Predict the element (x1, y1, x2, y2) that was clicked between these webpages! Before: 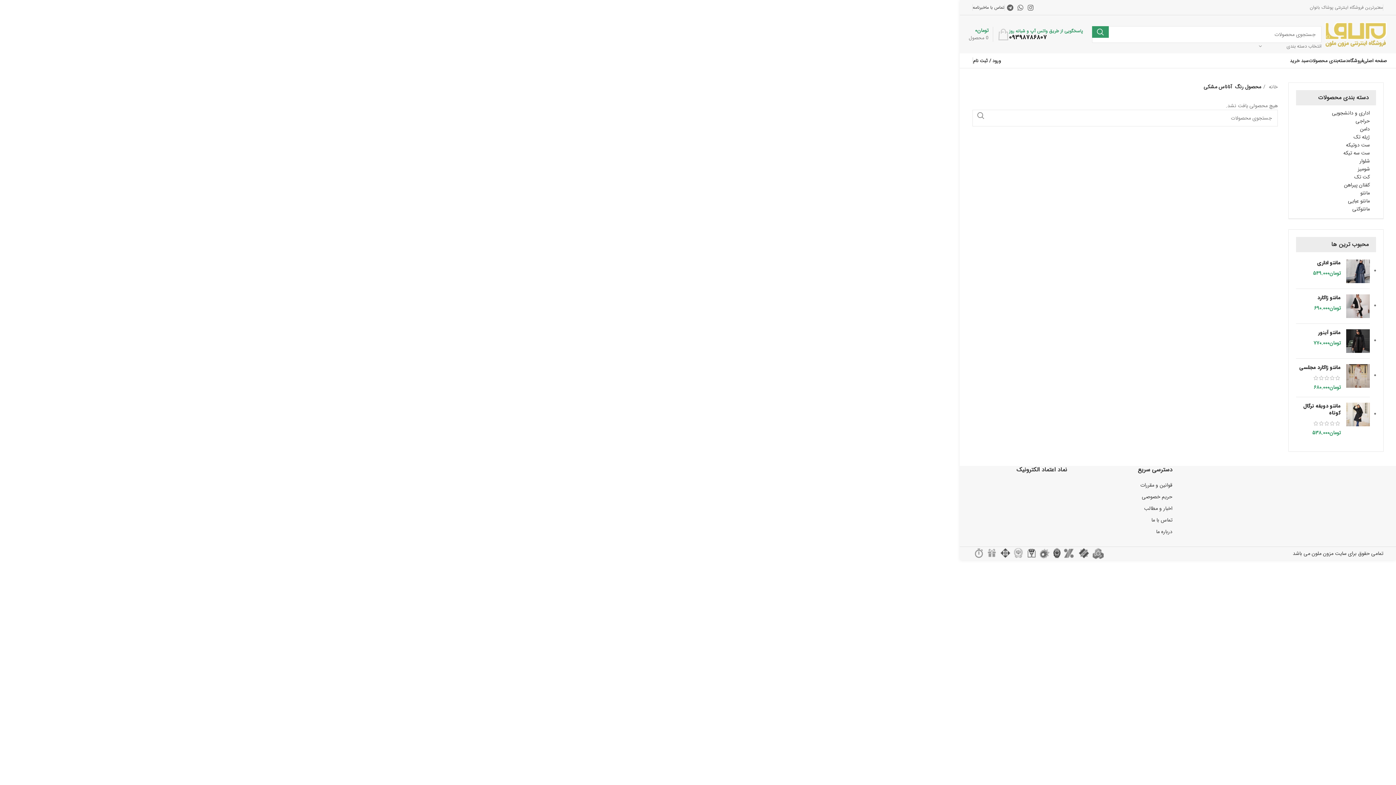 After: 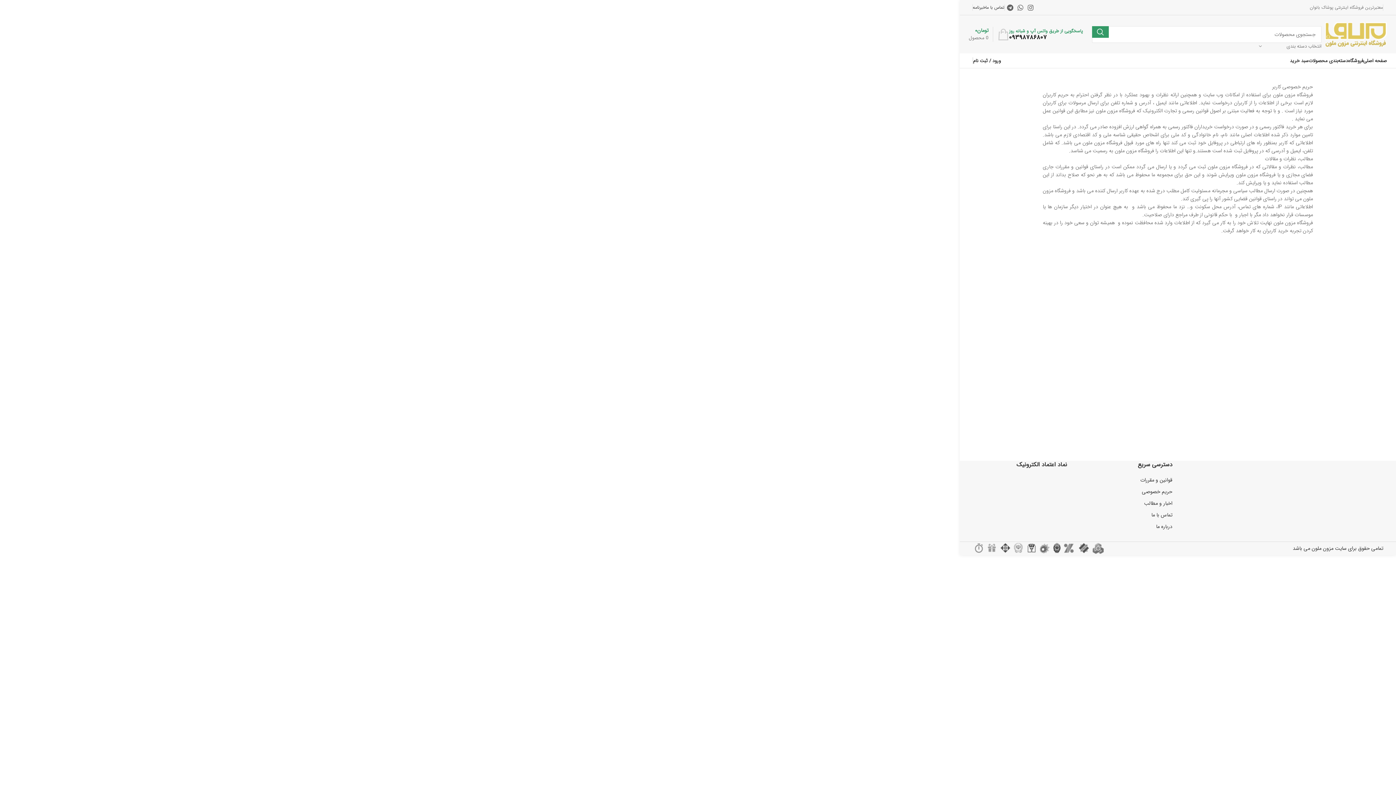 Action: bbox: (1142, 493, 1172, 501) label: حریم خصوصی